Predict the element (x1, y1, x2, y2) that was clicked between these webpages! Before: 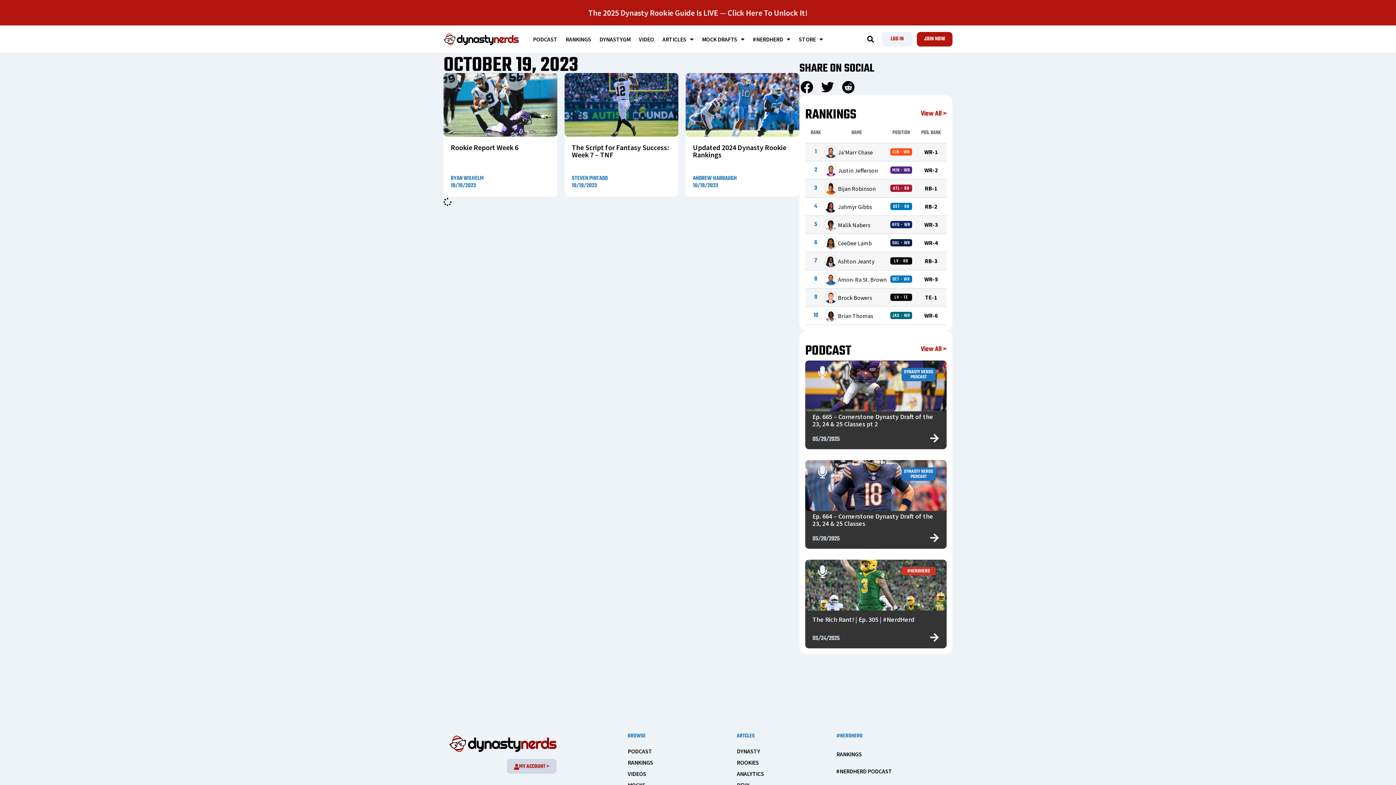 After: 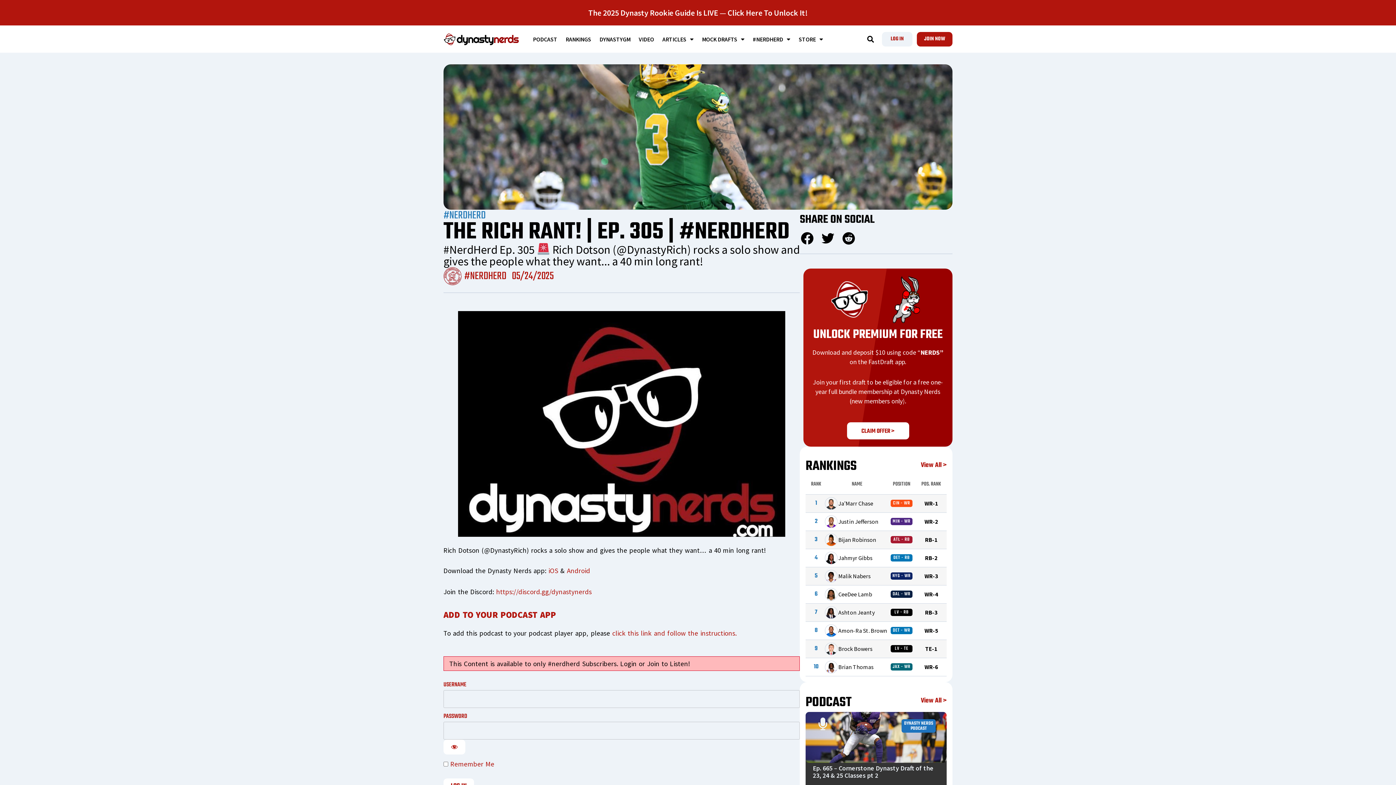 Action: bbox: (929, 632, 939, 642)